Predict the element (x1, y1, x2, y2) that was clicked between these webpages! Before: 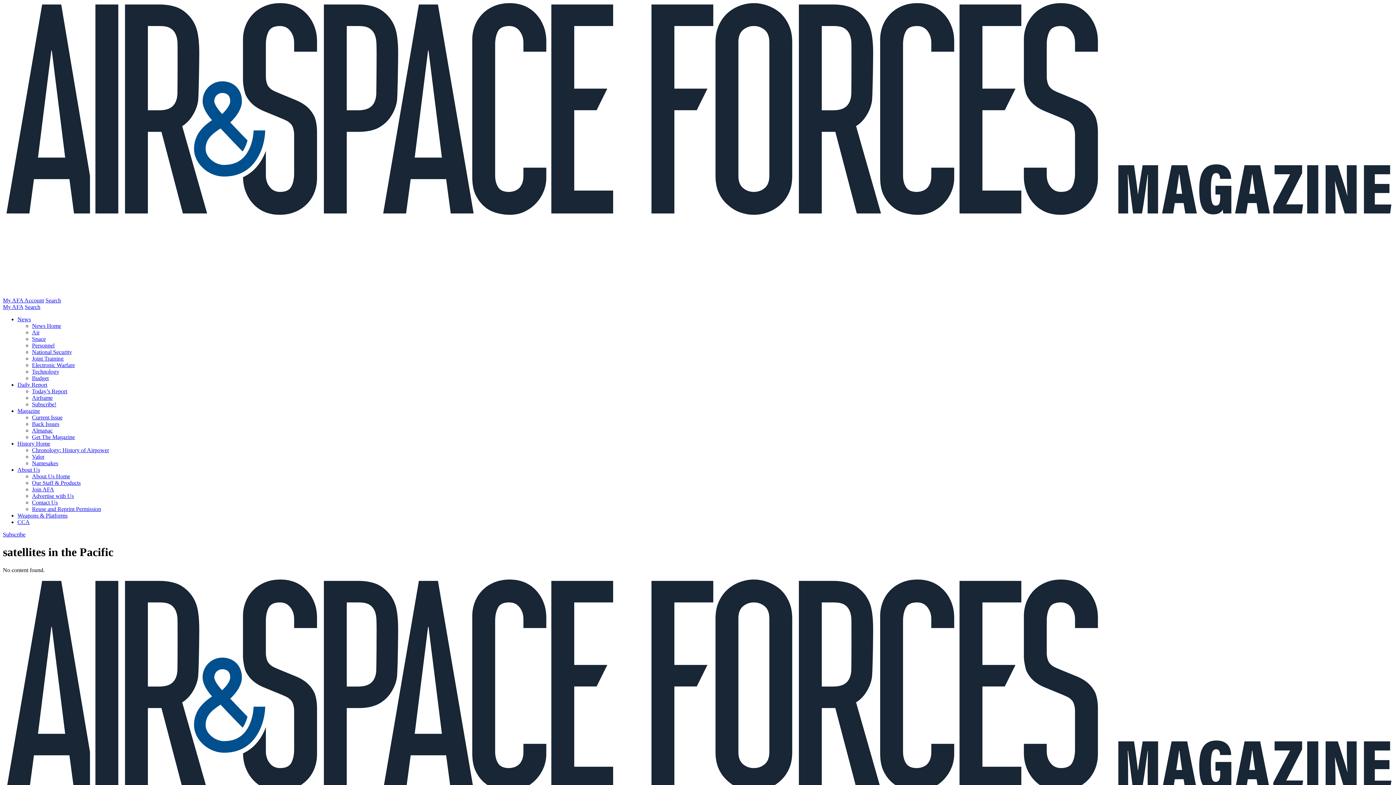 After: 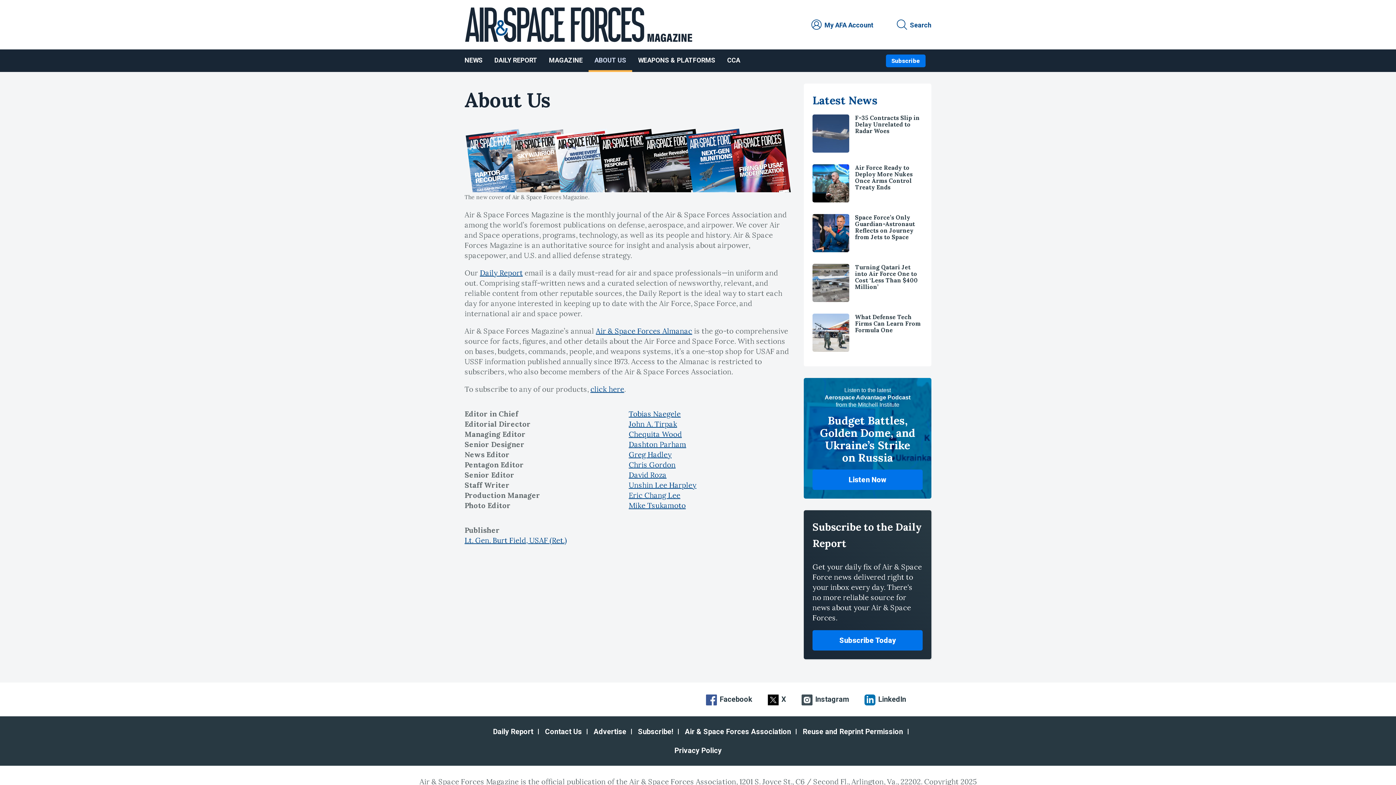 Action: bbox: (32, 473, 70, 479) label: About Us Home